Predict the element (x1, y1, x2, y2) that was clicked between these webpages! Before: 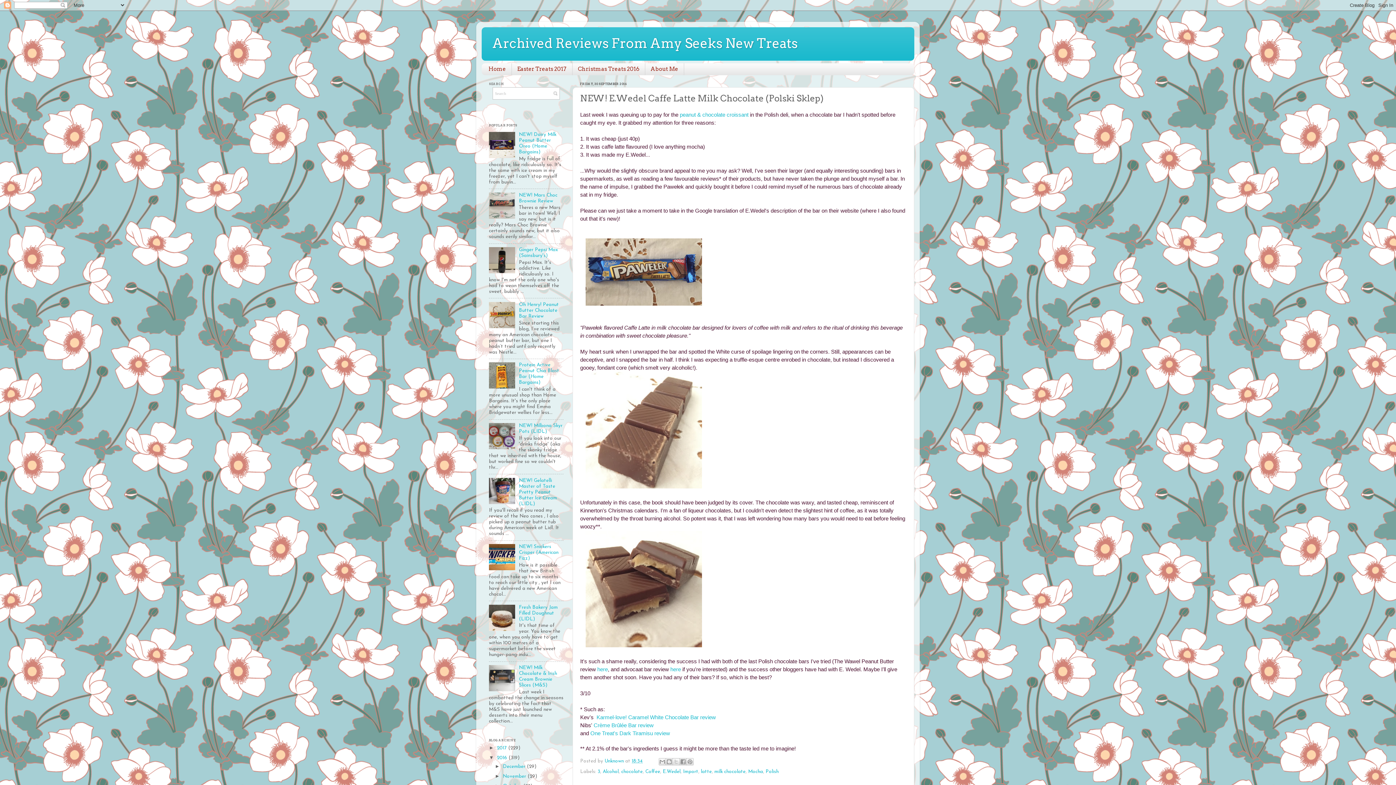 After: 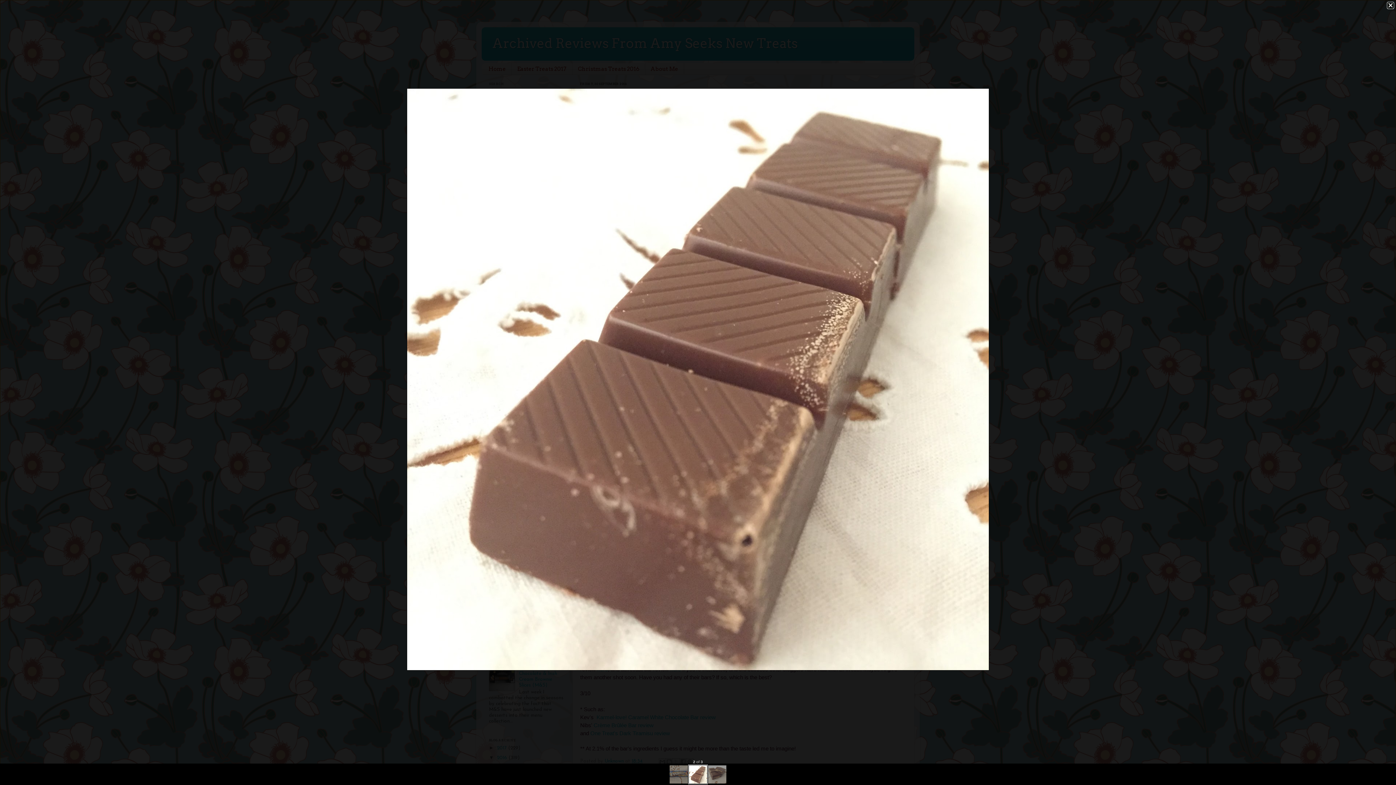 Action: bbox: (585, 484, 702, 490)